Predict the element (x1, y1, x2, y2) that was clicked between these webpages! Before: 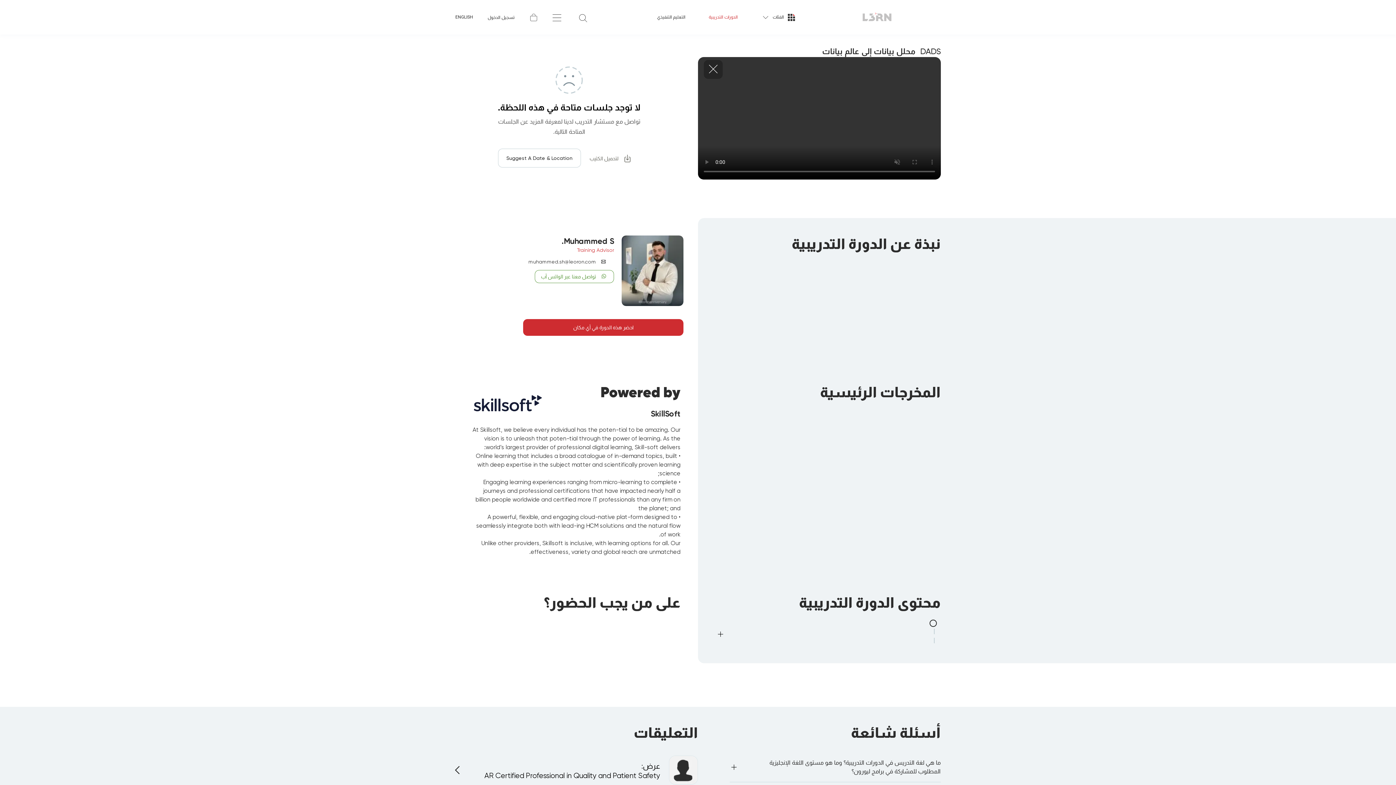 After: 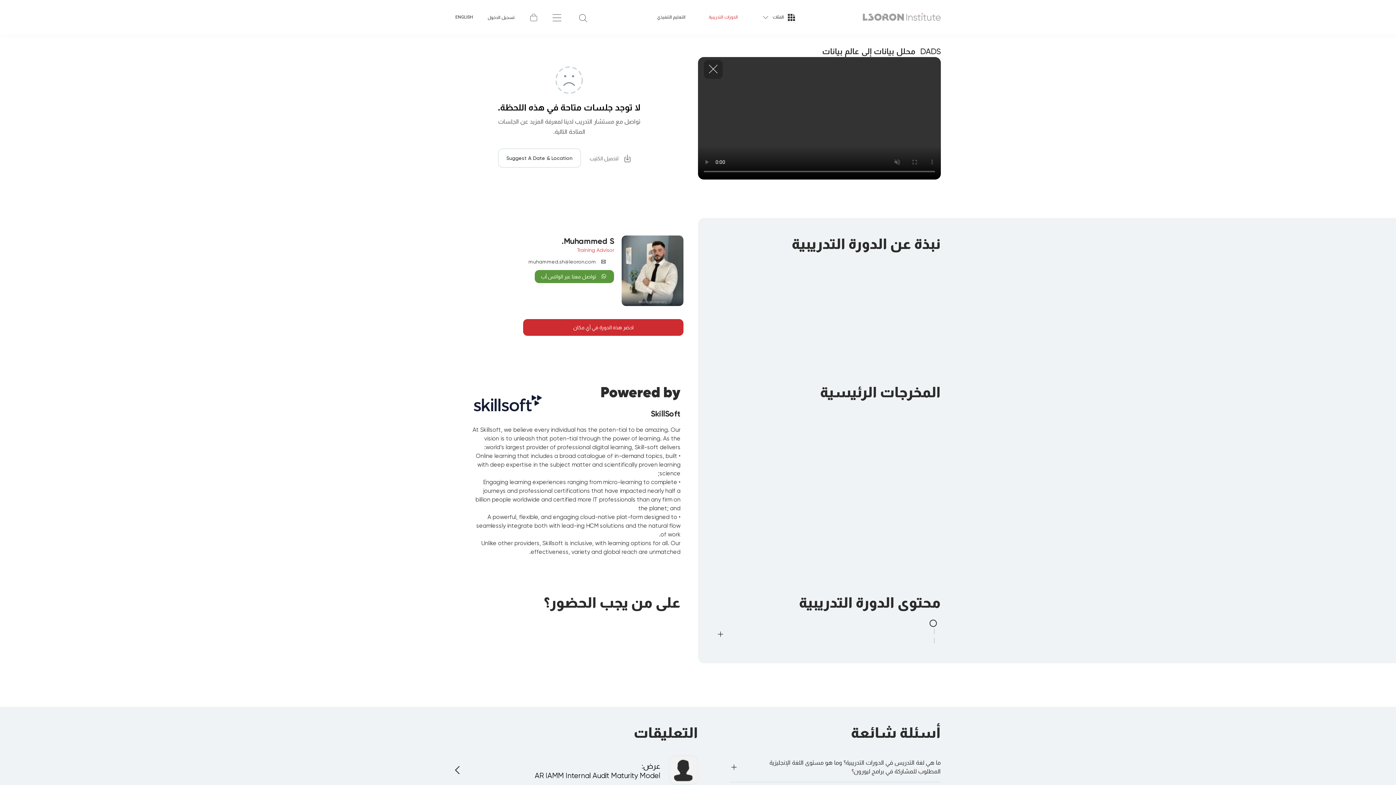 Action: label: Let talk whatsapp bbox: (534, 270, 614, 283)